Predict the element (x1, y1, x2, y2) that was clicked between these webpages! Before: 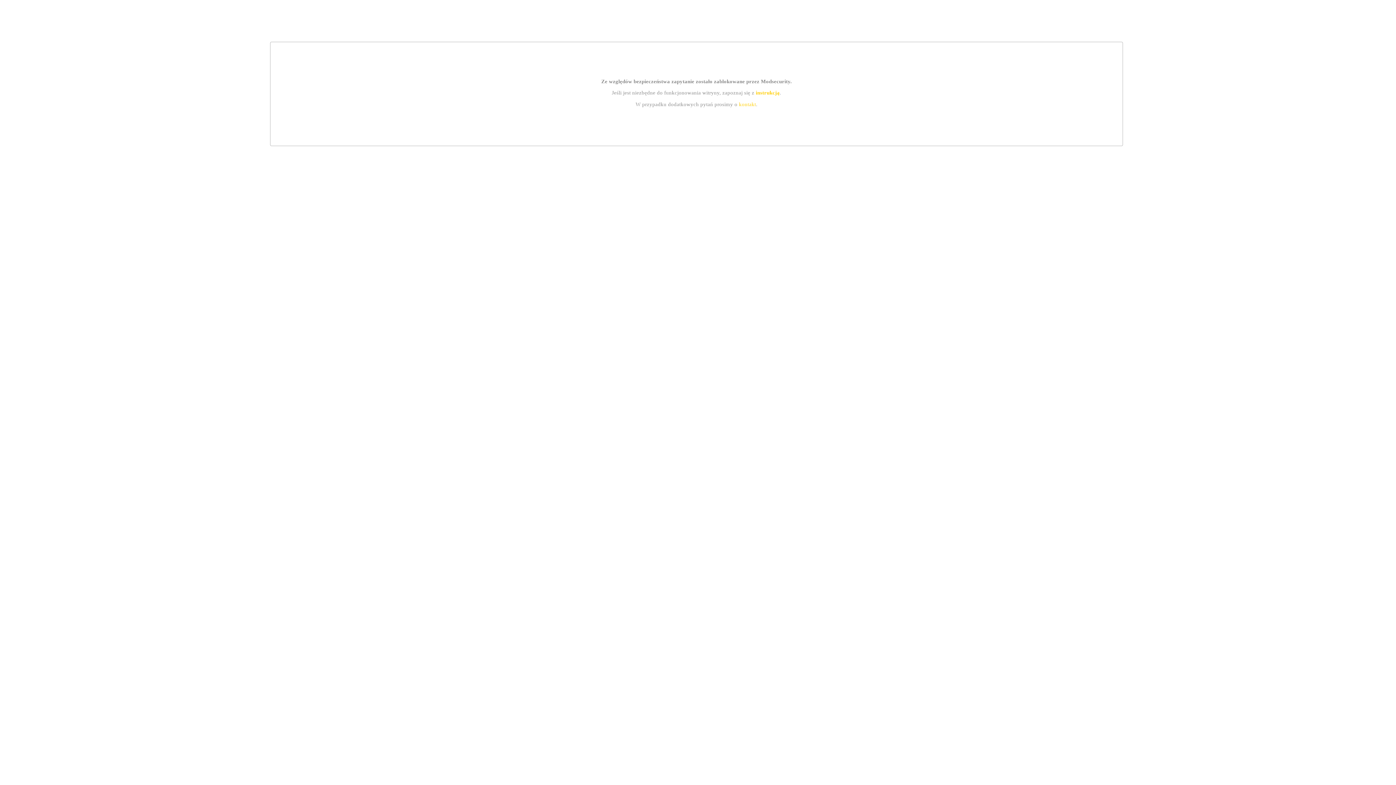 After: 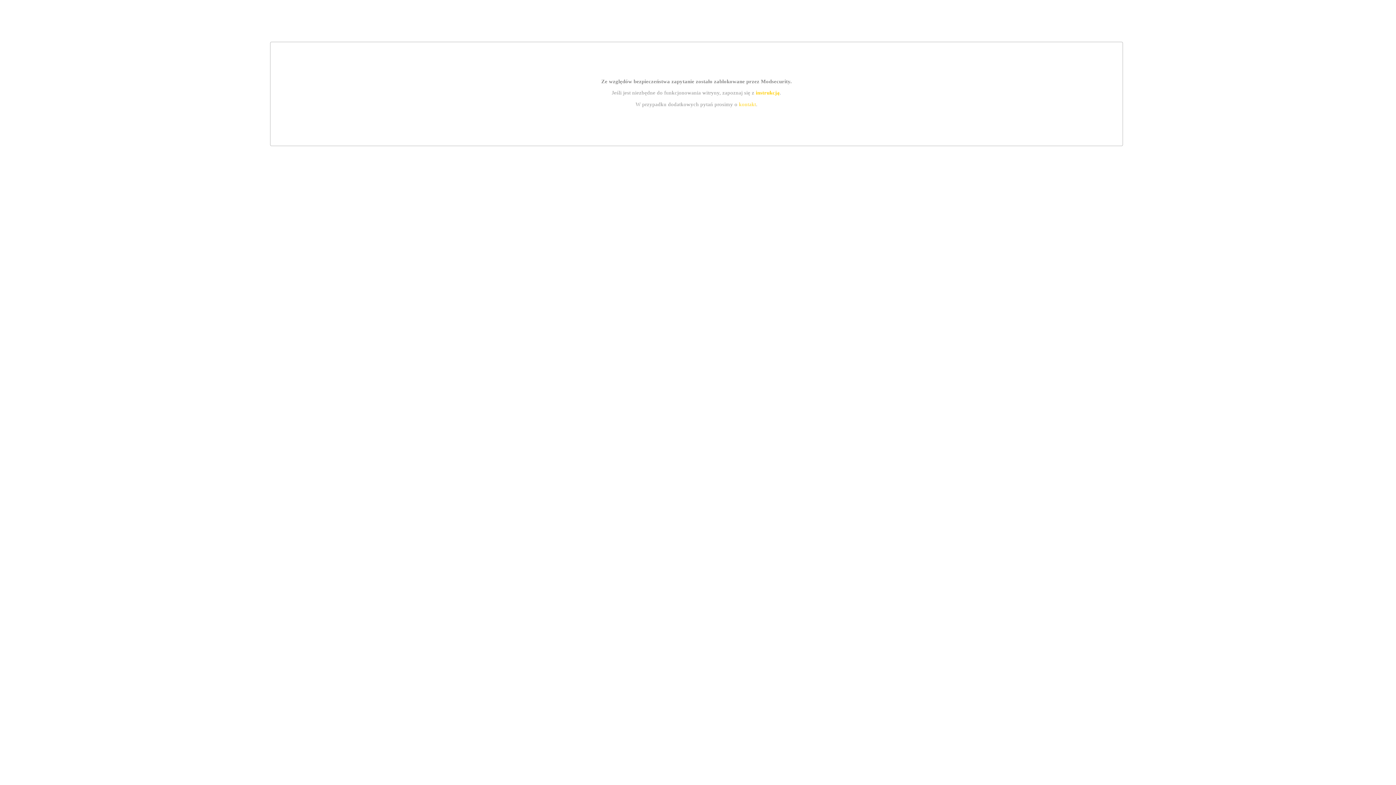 Action: label: instrukcją bbox: (755, 89, 779, 95)